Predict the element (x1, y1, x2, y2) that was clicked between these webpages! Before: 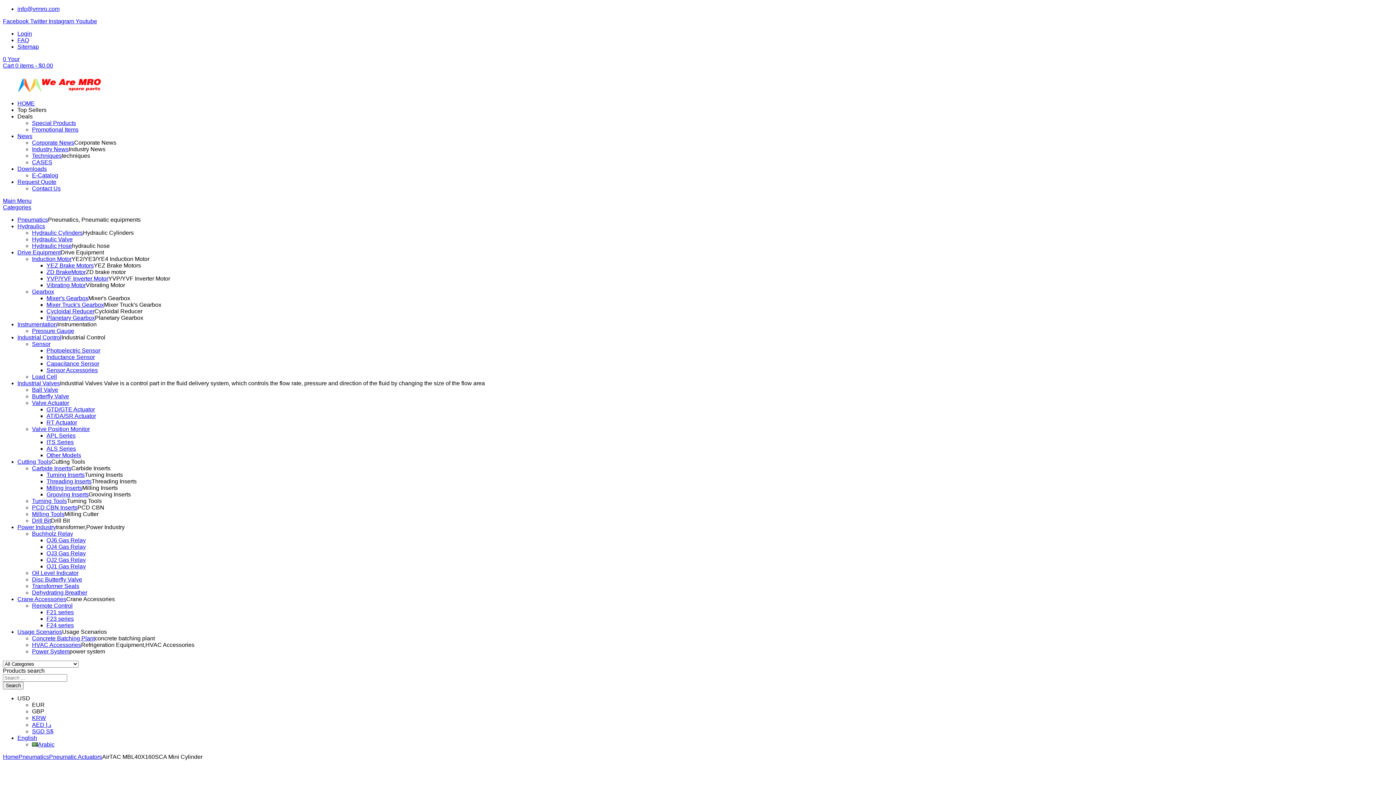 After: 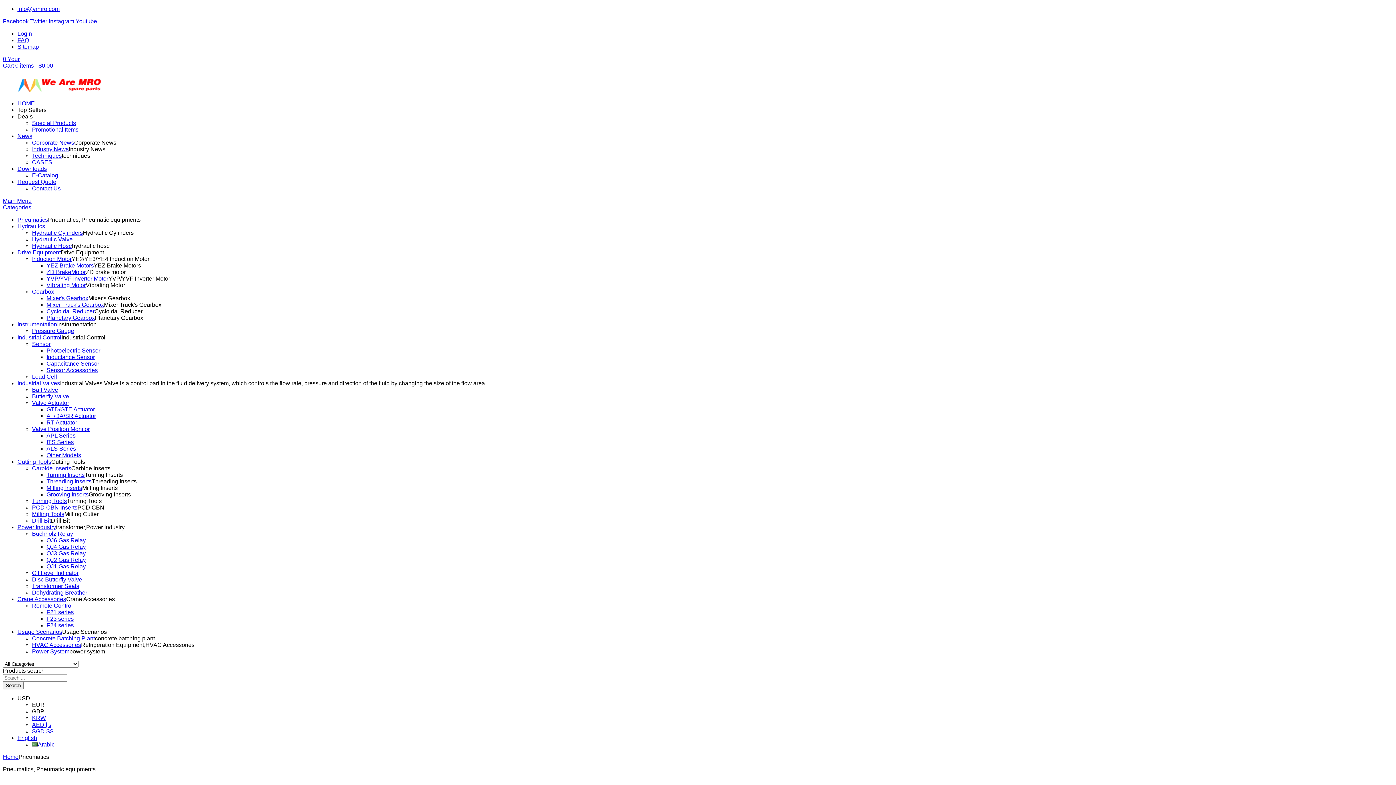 Action: bbox: (17, 216, 48, 222) label: Pneumatics